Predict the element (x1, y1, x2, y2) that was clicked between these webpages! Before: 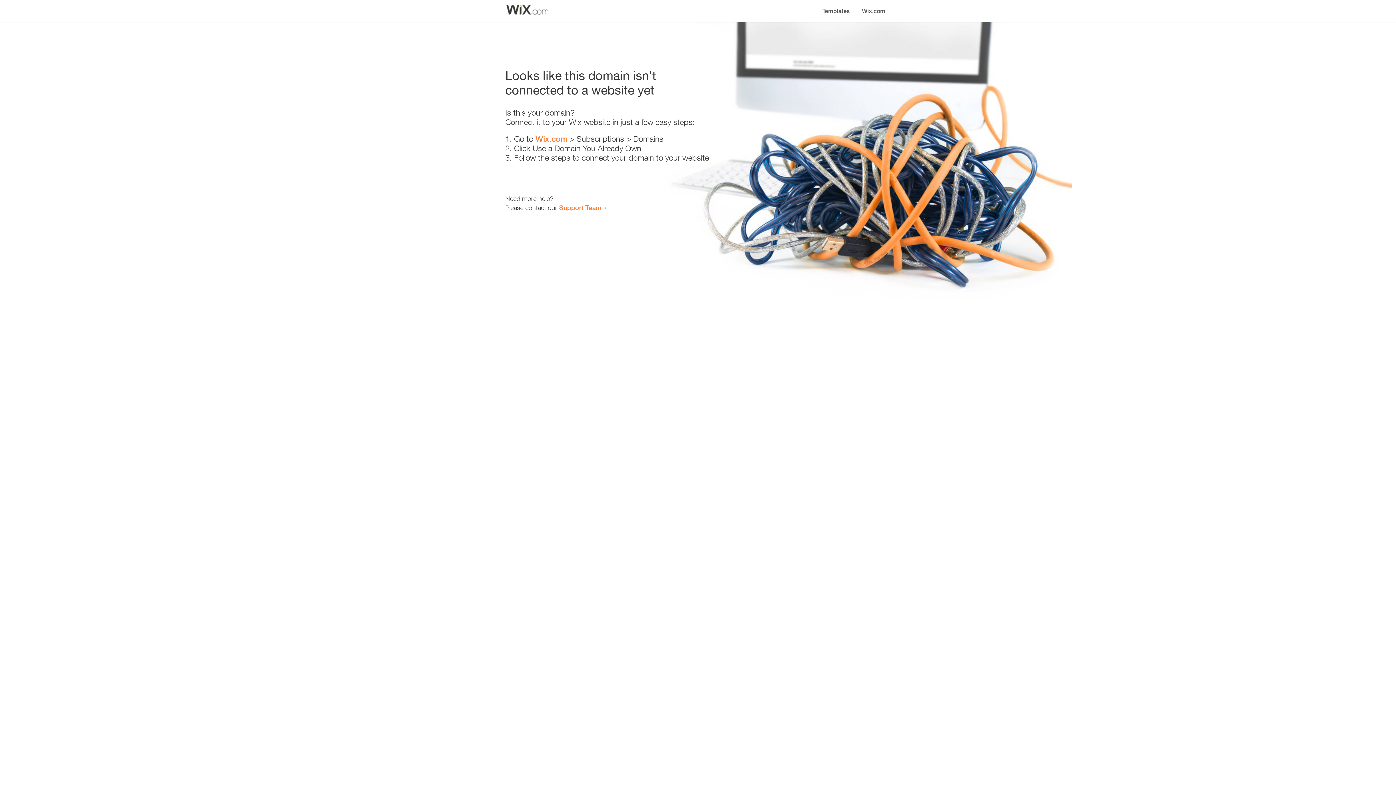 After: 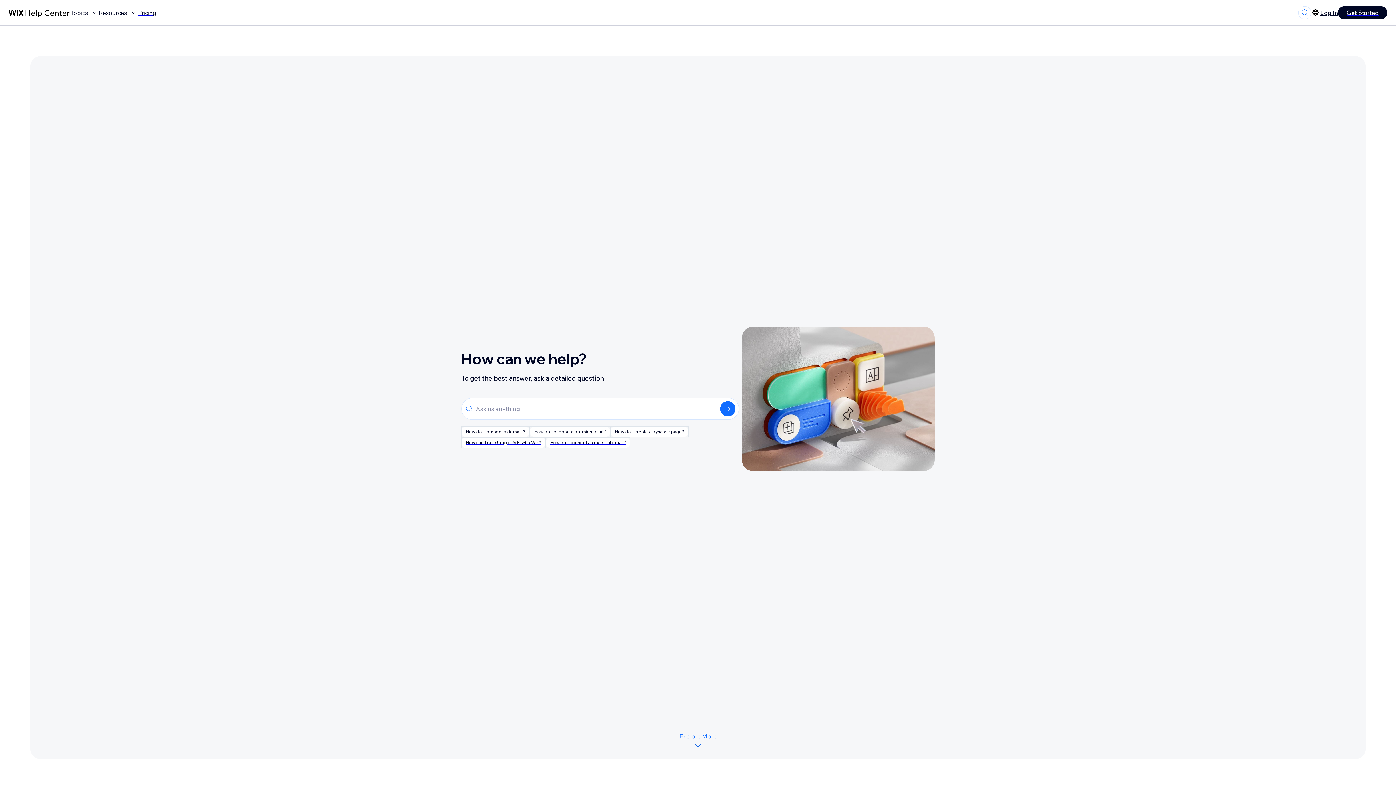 Action: bbox: (559, 203, 601, 211) label: Support Team